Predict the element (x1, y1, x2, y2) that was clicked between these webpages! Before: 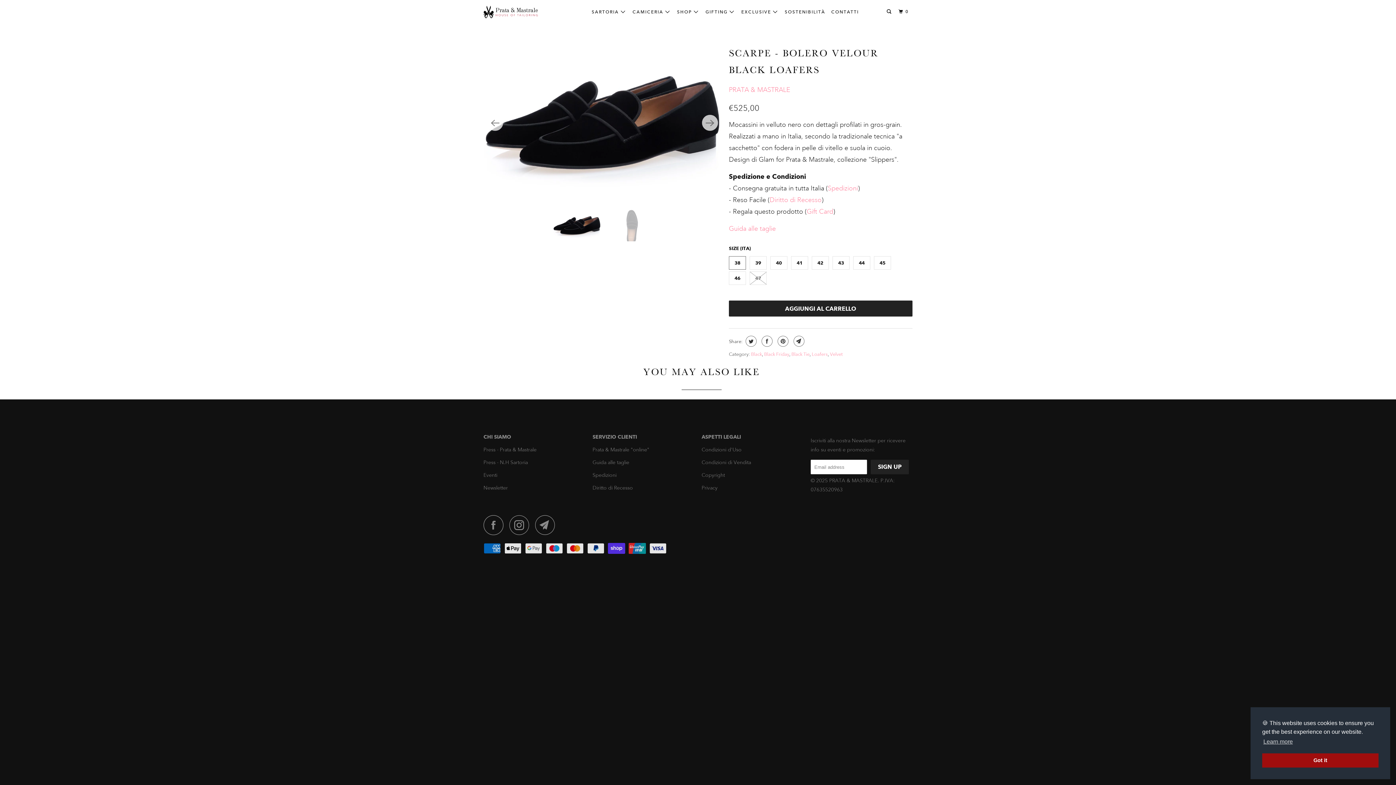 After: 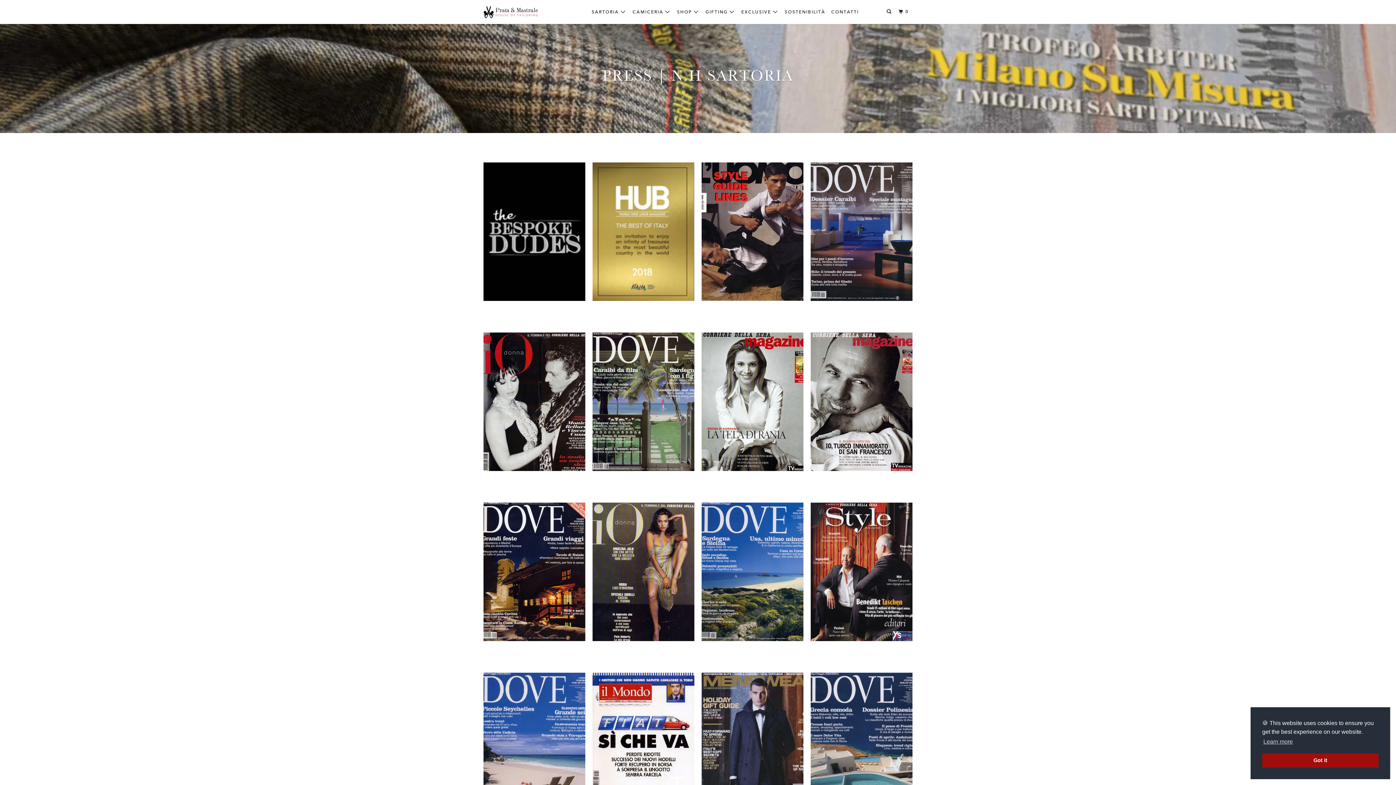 Action: bbox: (483, 459, 528, 465) label: Press - N.H Sartoria